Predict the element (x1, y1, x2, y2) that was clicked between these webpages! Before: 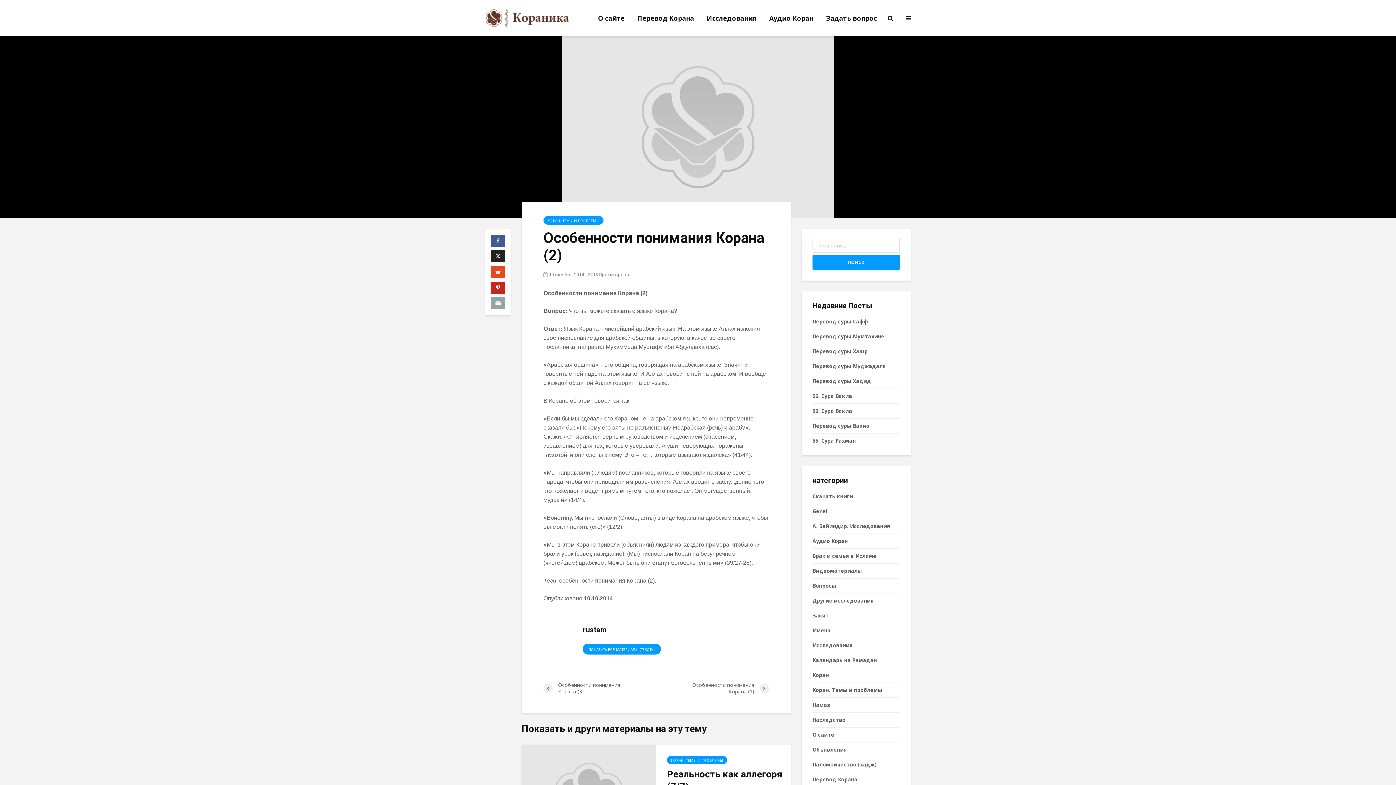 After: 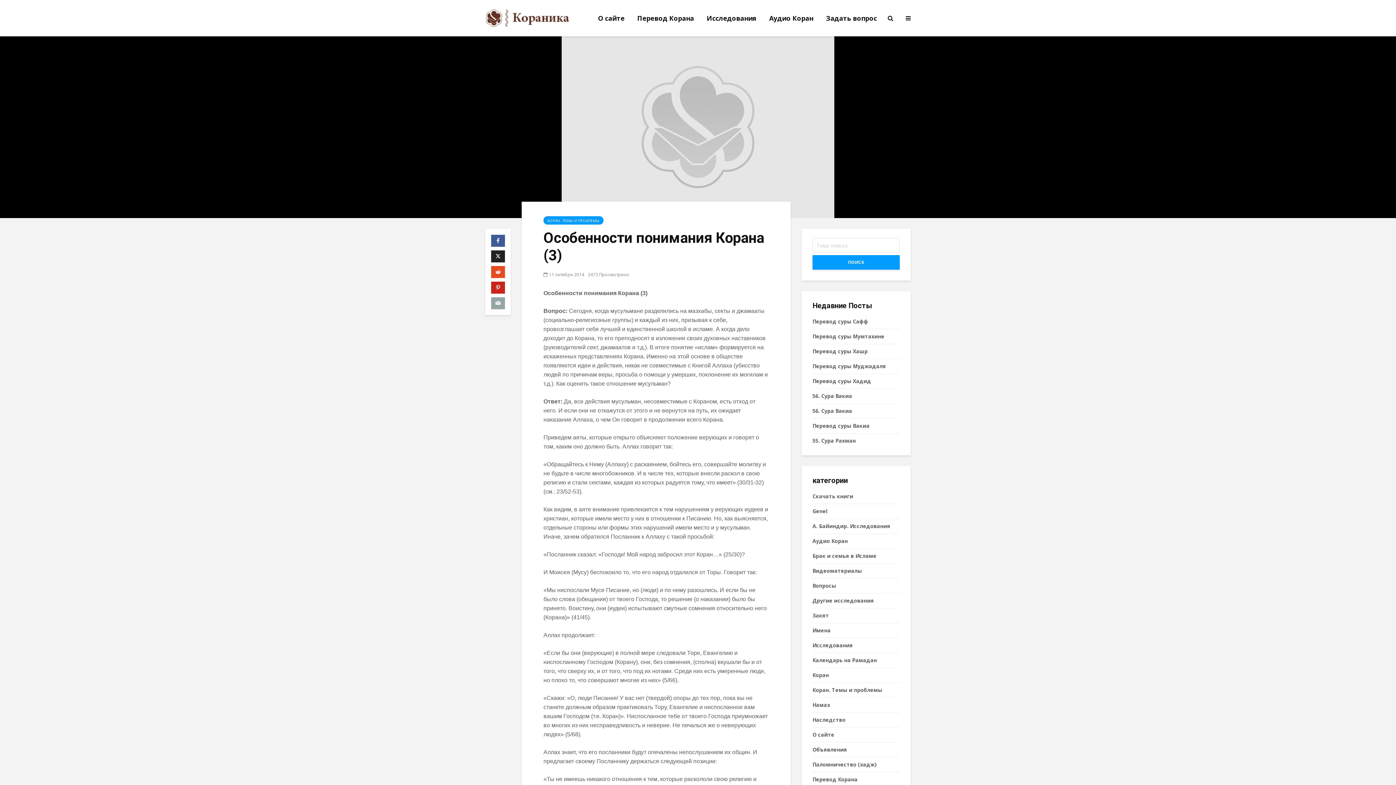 Action: label: Особенности понимания Корана (3) bbox: (543, 682, 656, 695)